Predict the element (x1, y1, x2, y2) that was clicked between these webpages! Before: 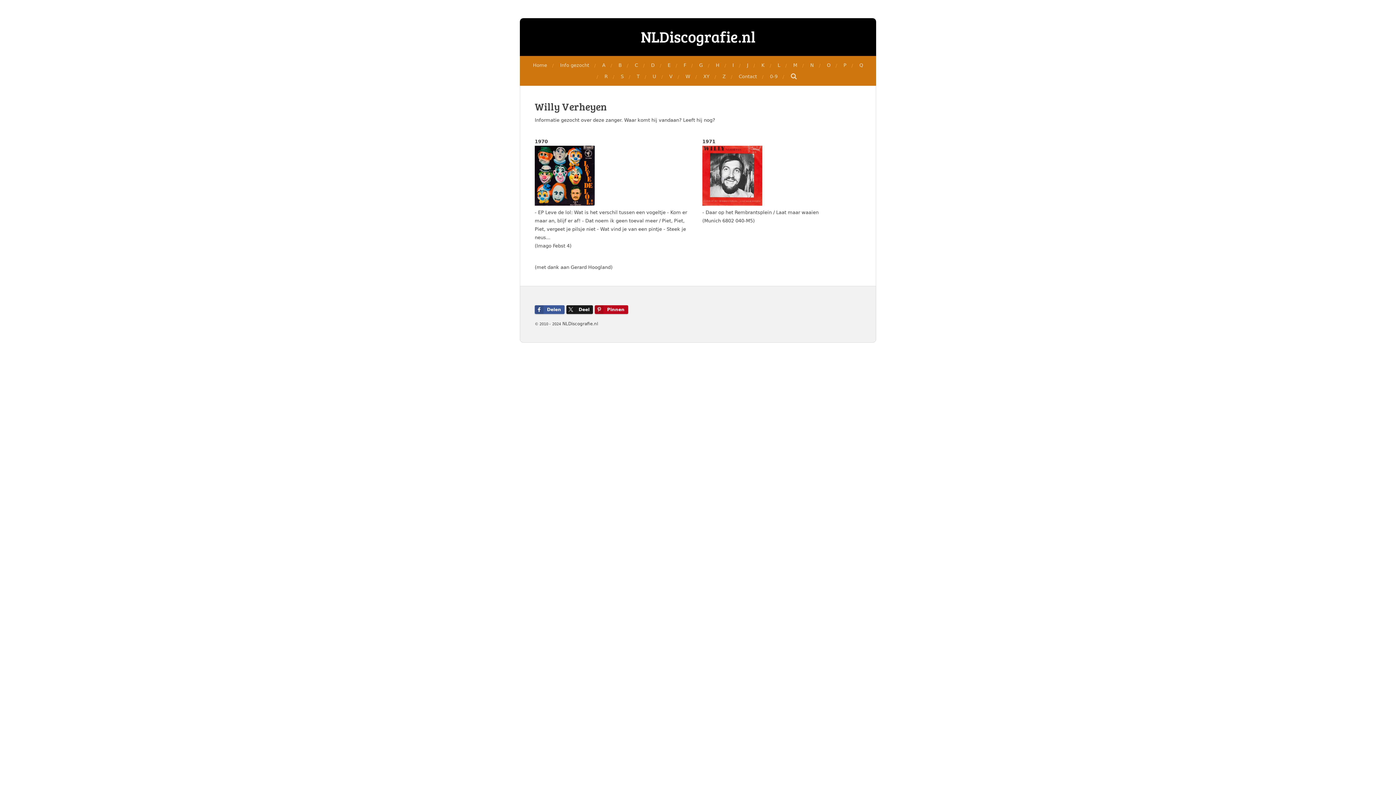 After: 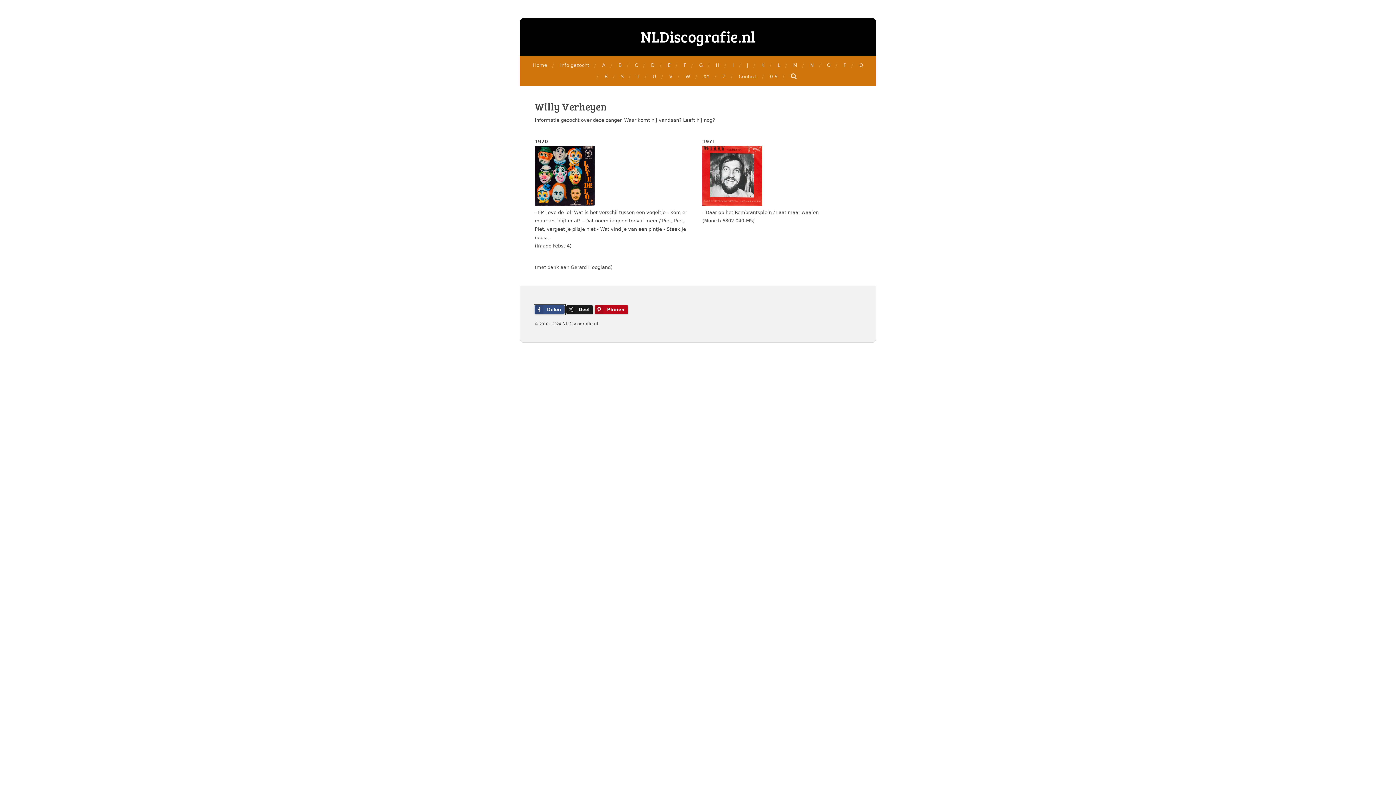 Action: label: Delen bbox: (534, 305, 564, 314)